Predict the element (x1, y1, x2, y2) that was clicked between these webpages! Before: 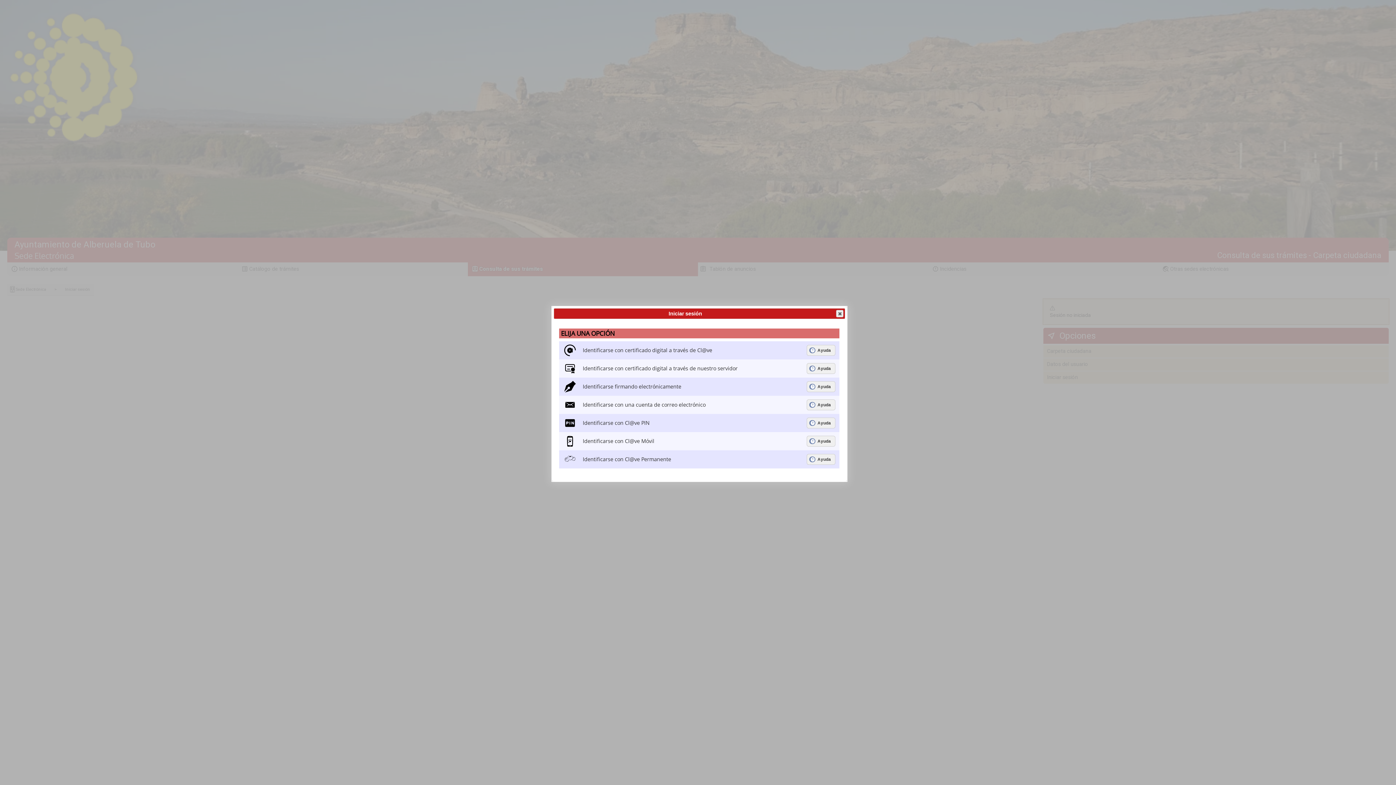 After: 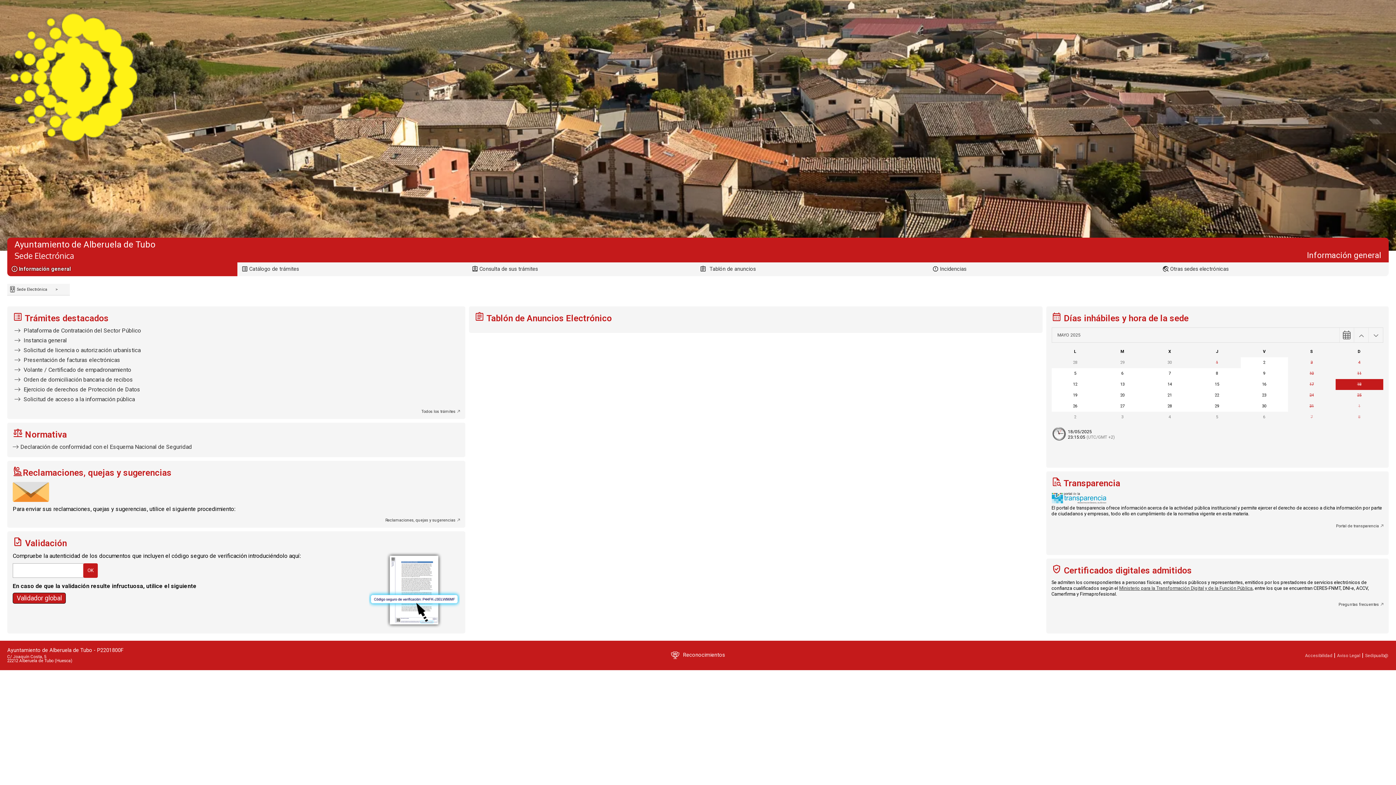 Action: bbox: (836, 310, 843, 317) label: Close